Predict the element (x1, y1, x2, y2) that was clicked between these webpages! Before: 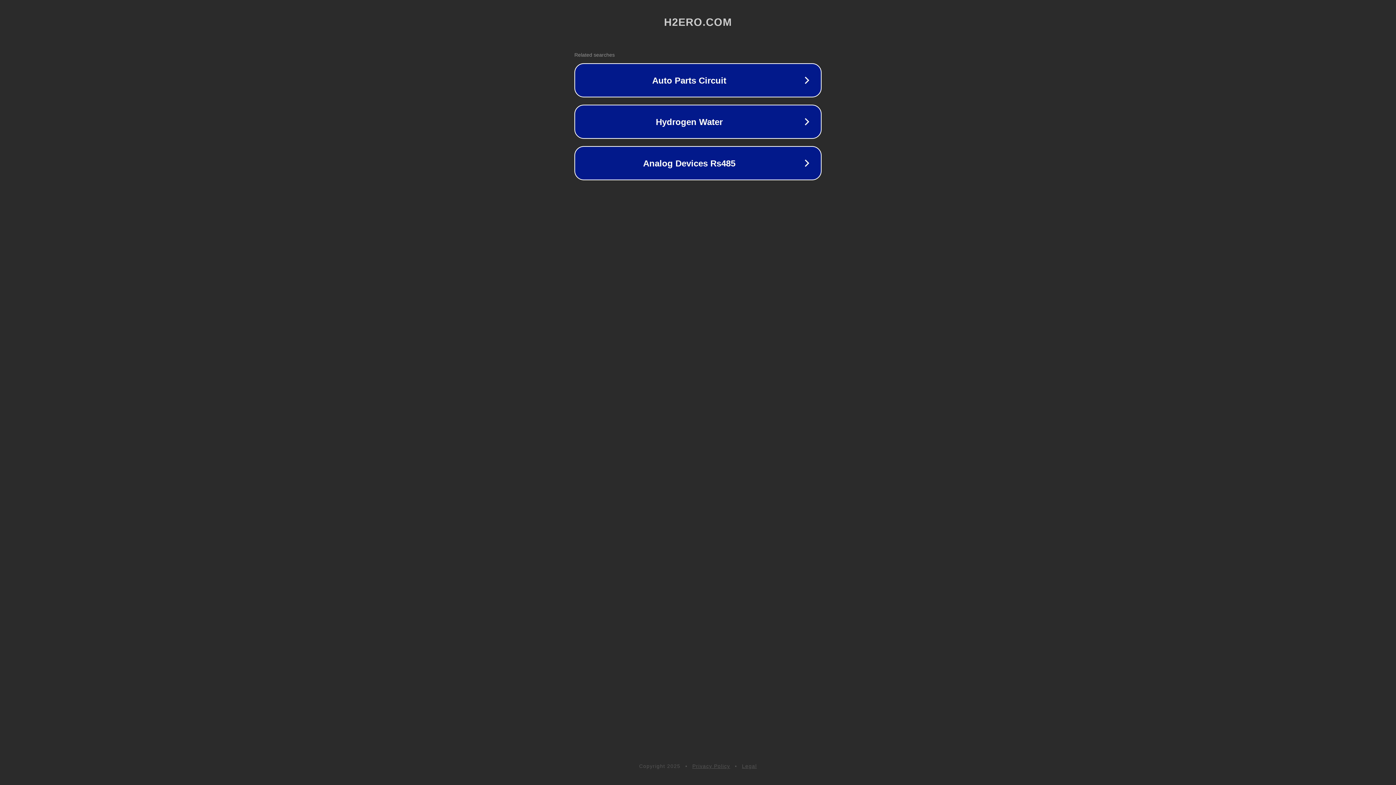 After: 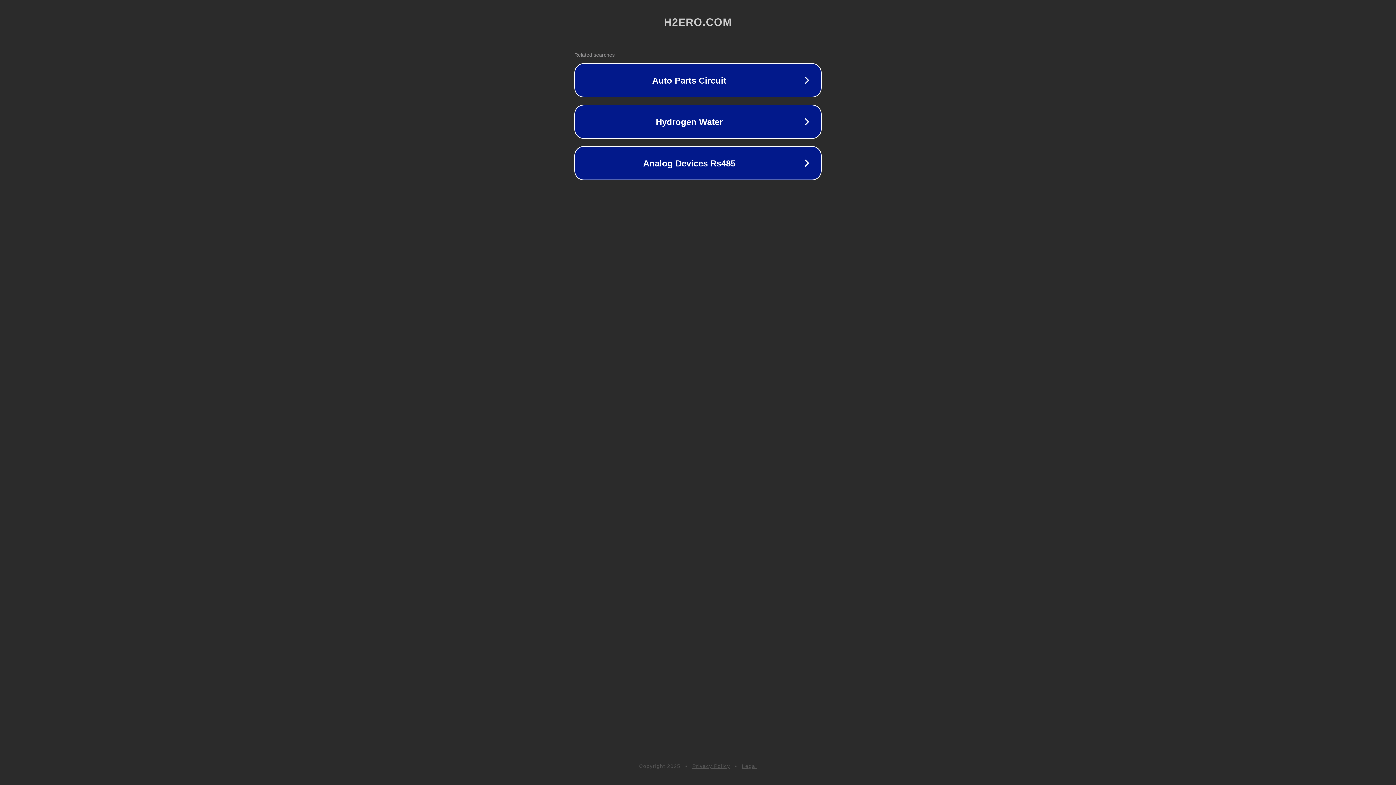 Action: bbox: (742, 763, 757, 769) label: Legal